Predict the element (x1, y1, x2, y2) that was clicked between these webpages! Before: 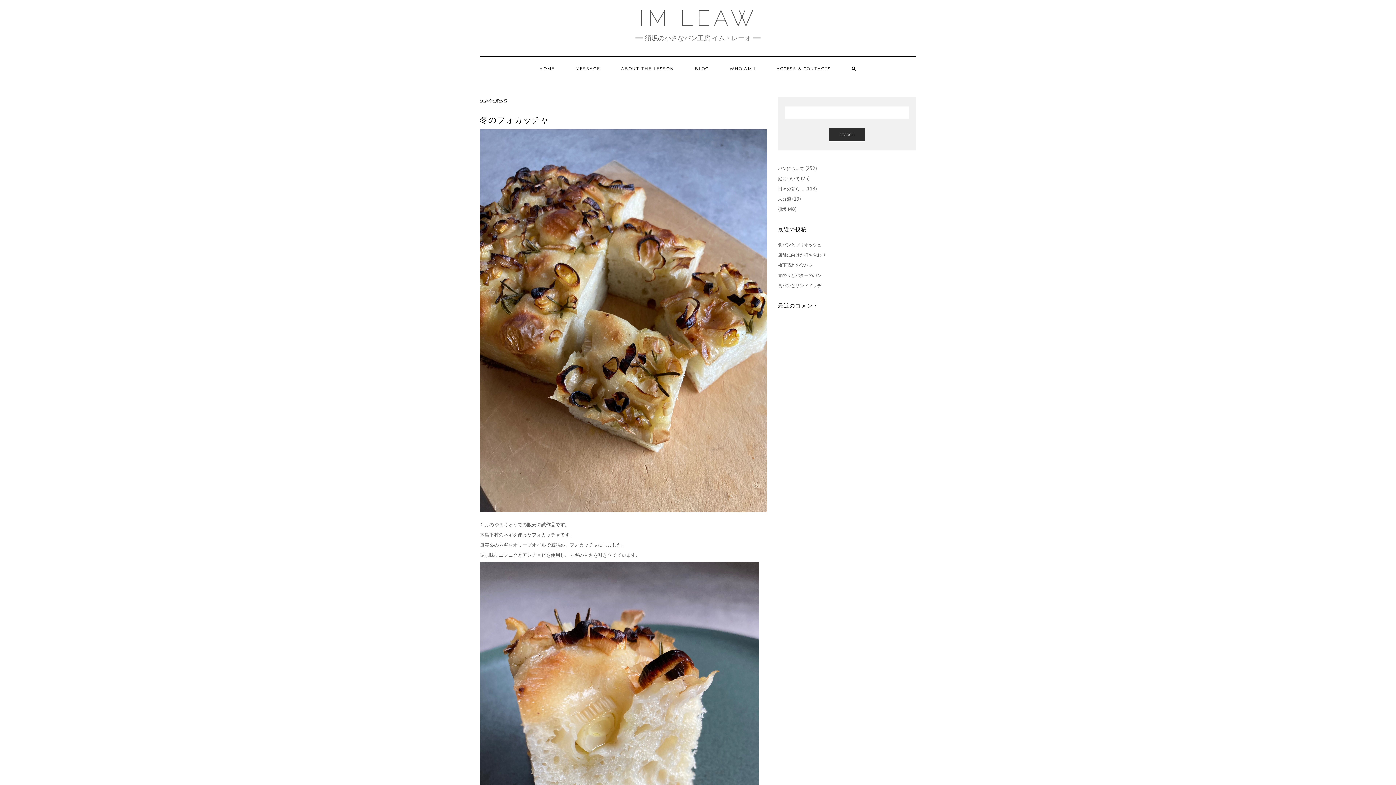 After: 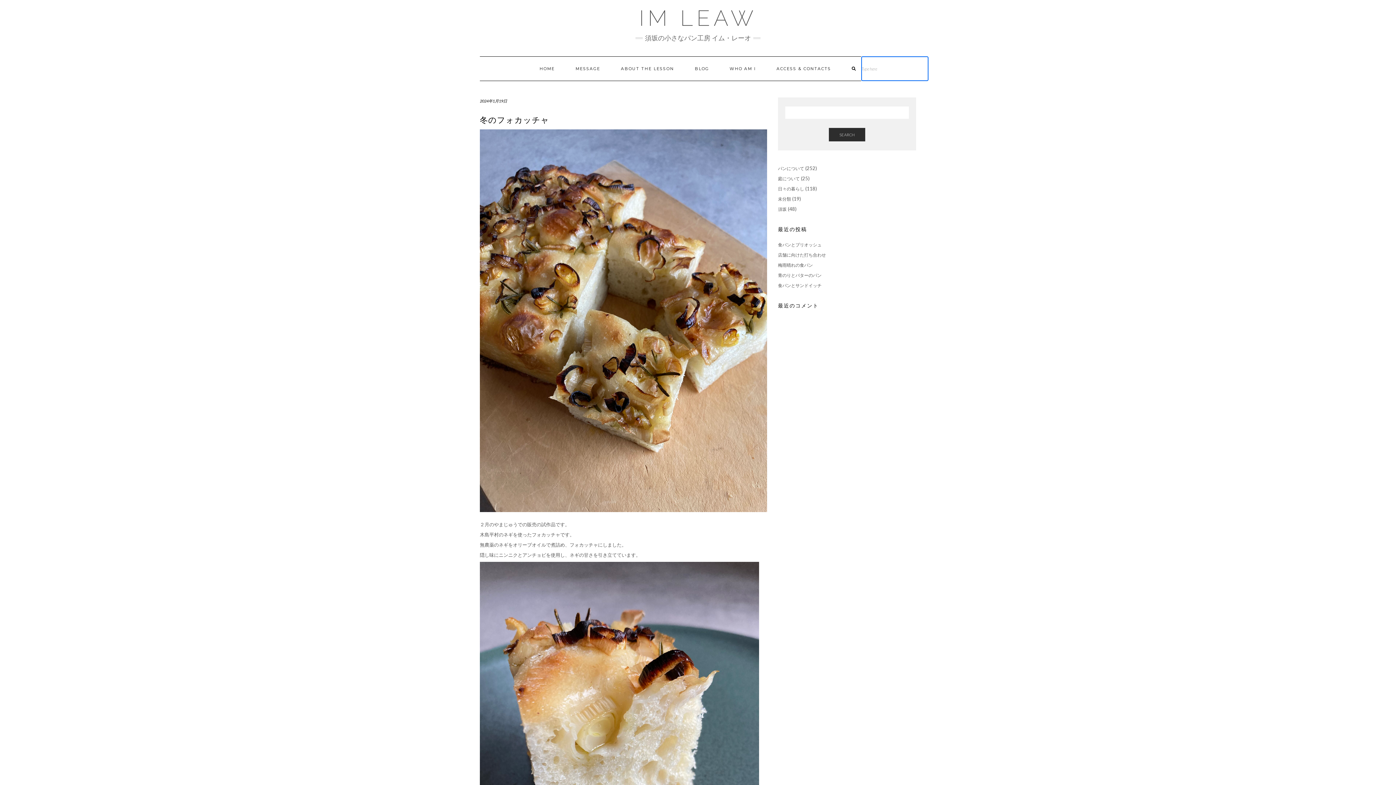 Action: bbox: (842, 56, 866, 80)